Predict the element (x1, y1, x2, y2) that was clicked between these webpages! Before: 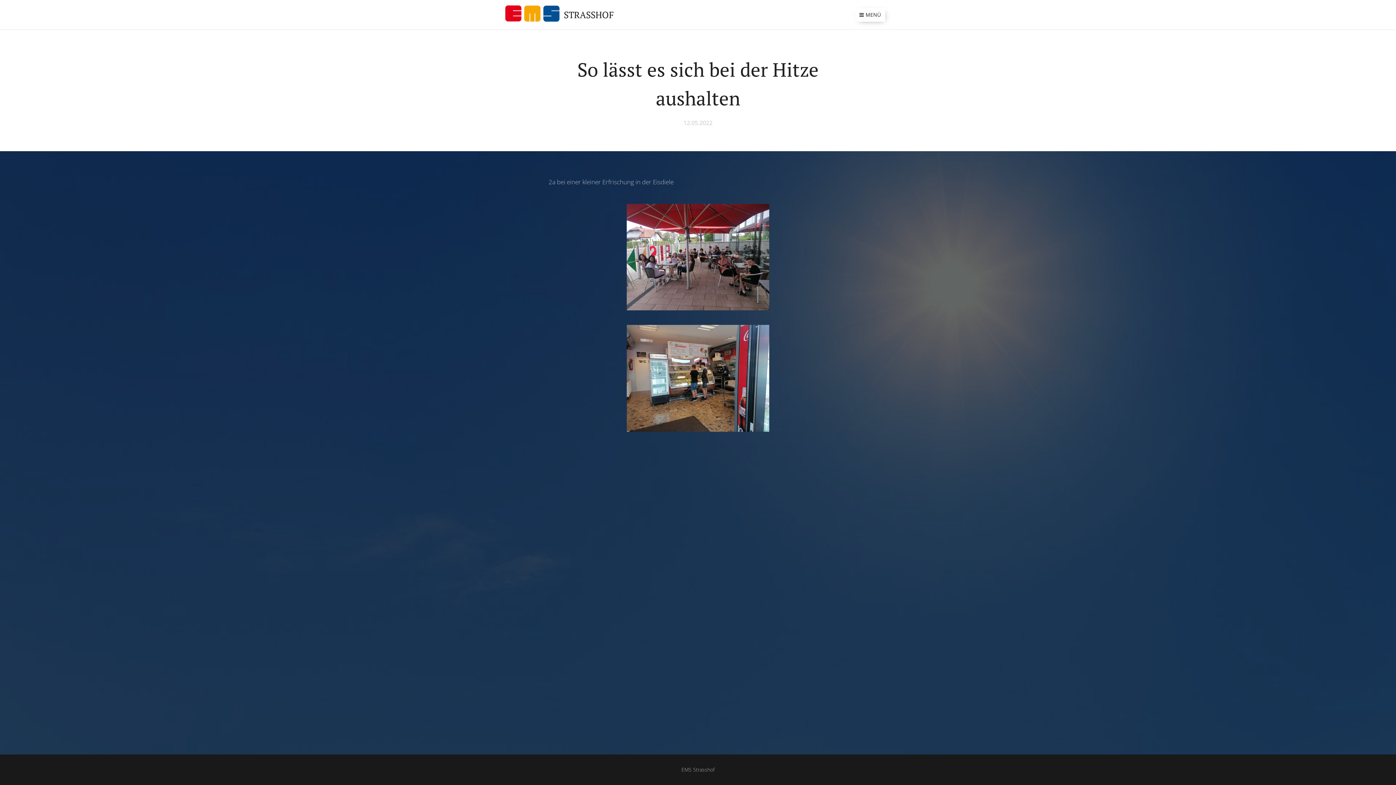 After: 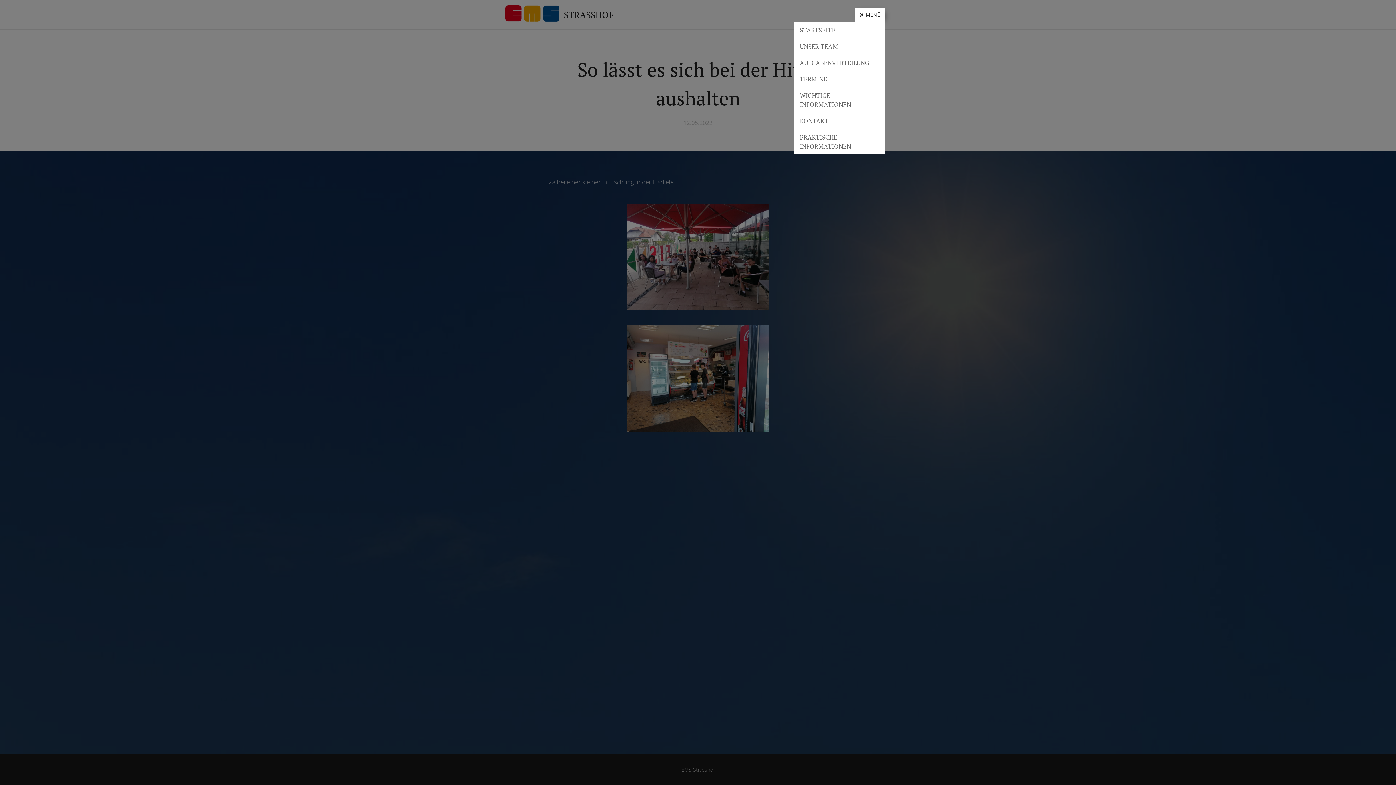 Action: bbox: (855, 8, 885, 21) label: MENÜ